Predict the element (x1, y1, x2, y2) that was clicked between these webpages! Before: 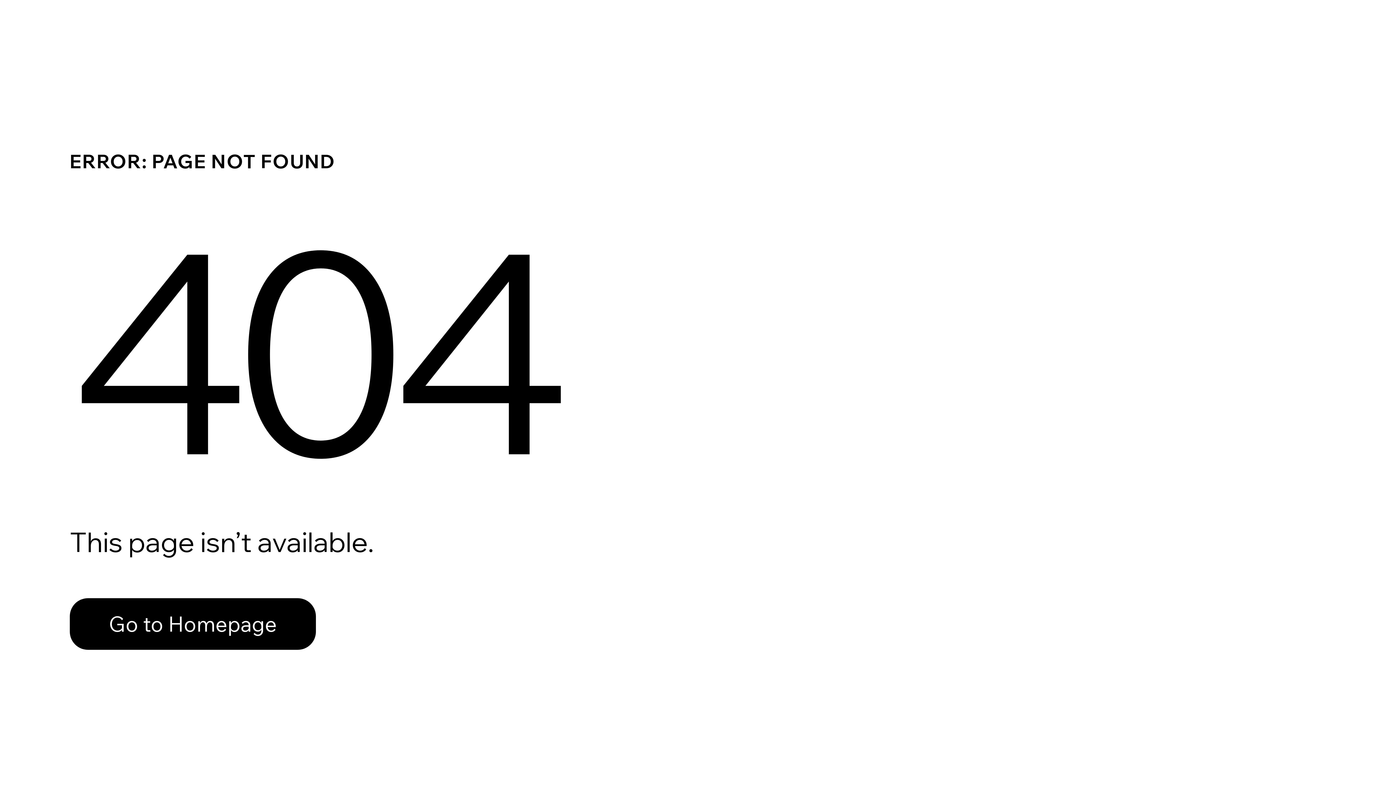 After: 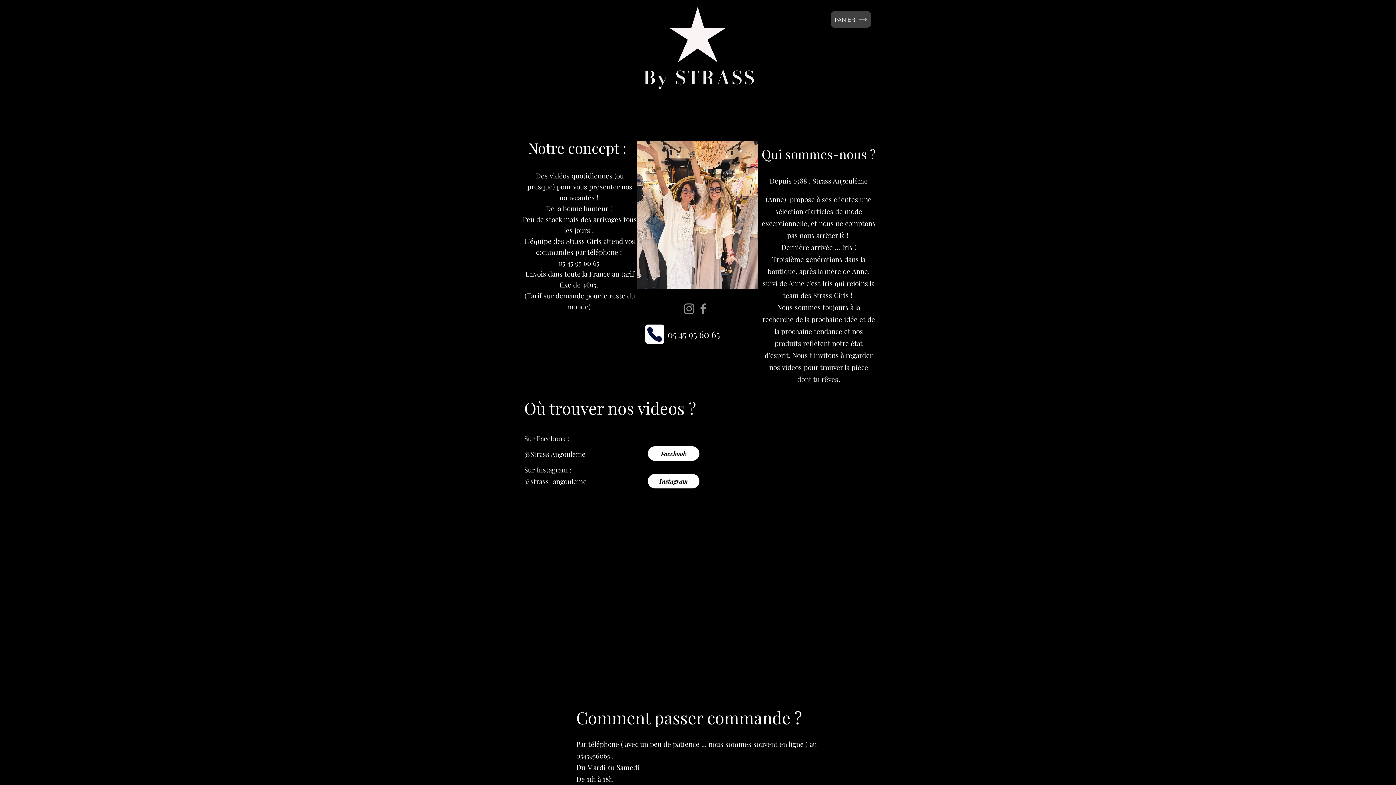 Action: label: Go to Homepage bbox: (69, 598, 316, 650)